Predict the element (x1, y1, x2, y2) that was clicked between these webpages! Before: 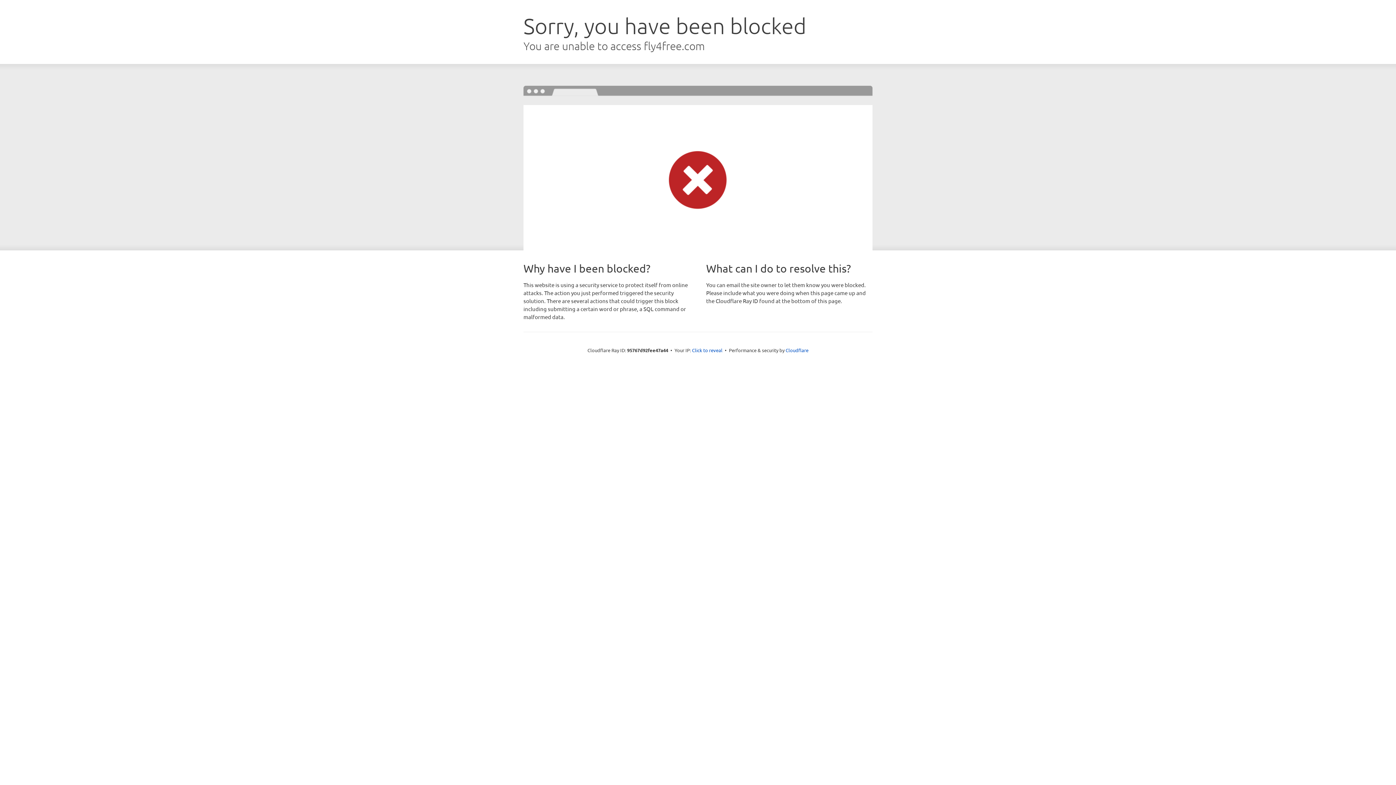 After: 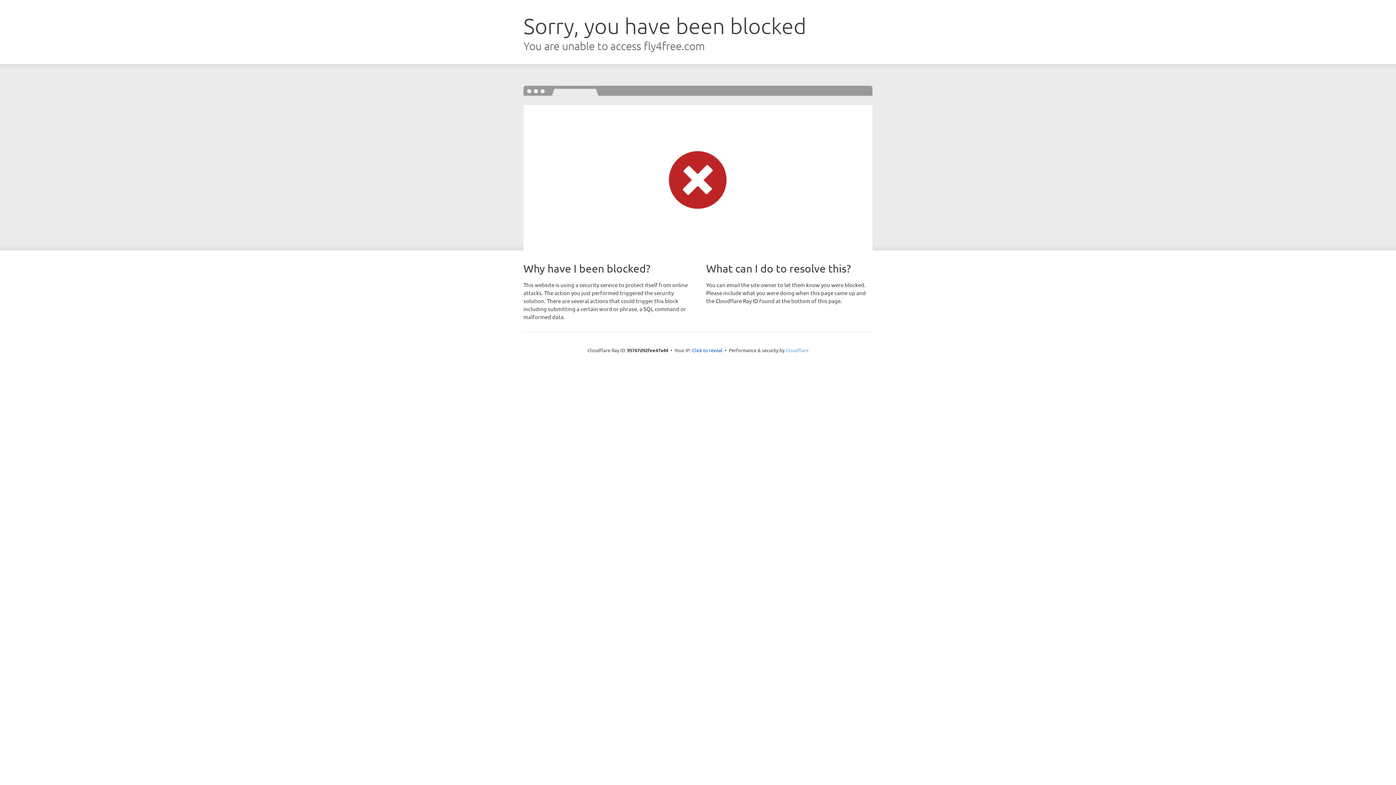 Action: bbox: (785, 347, 808, 353) label: Cloudflare